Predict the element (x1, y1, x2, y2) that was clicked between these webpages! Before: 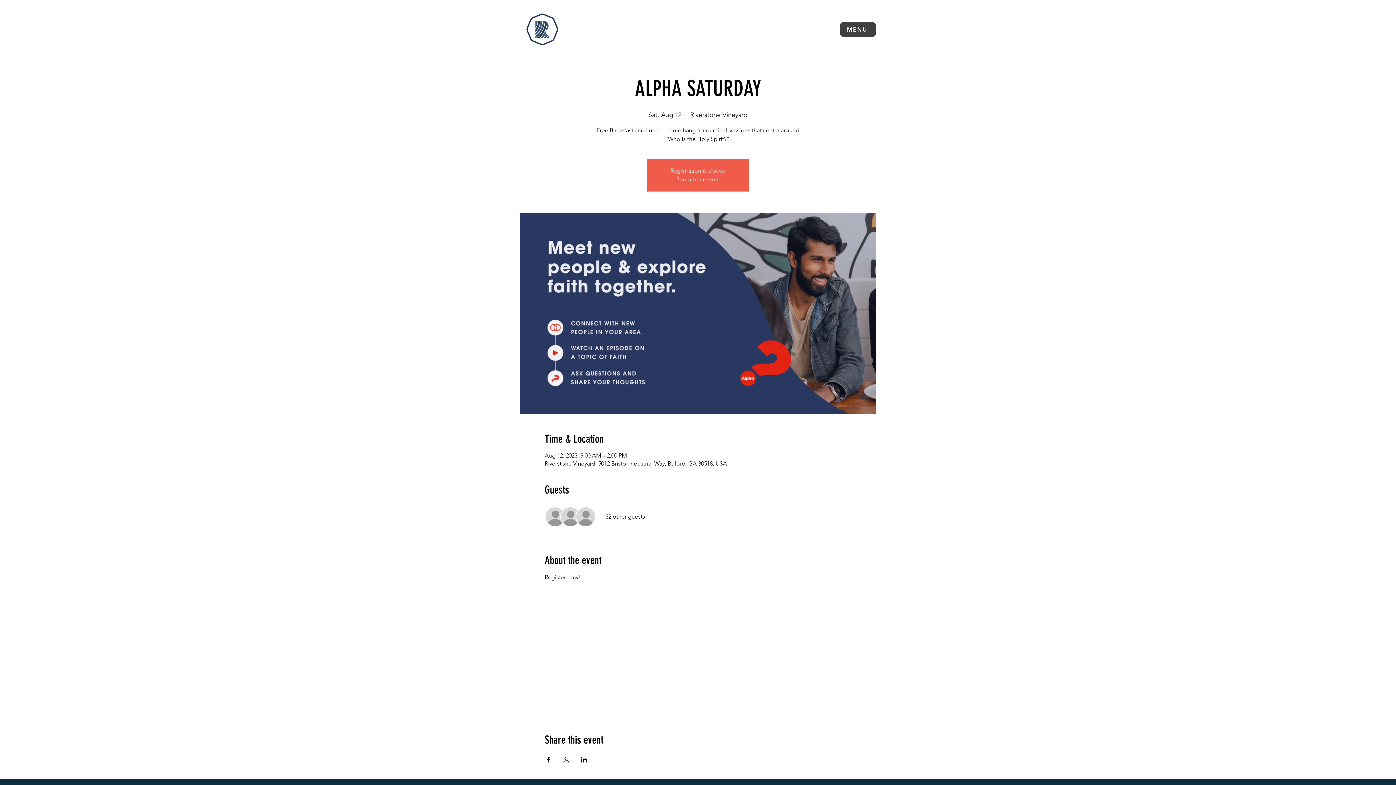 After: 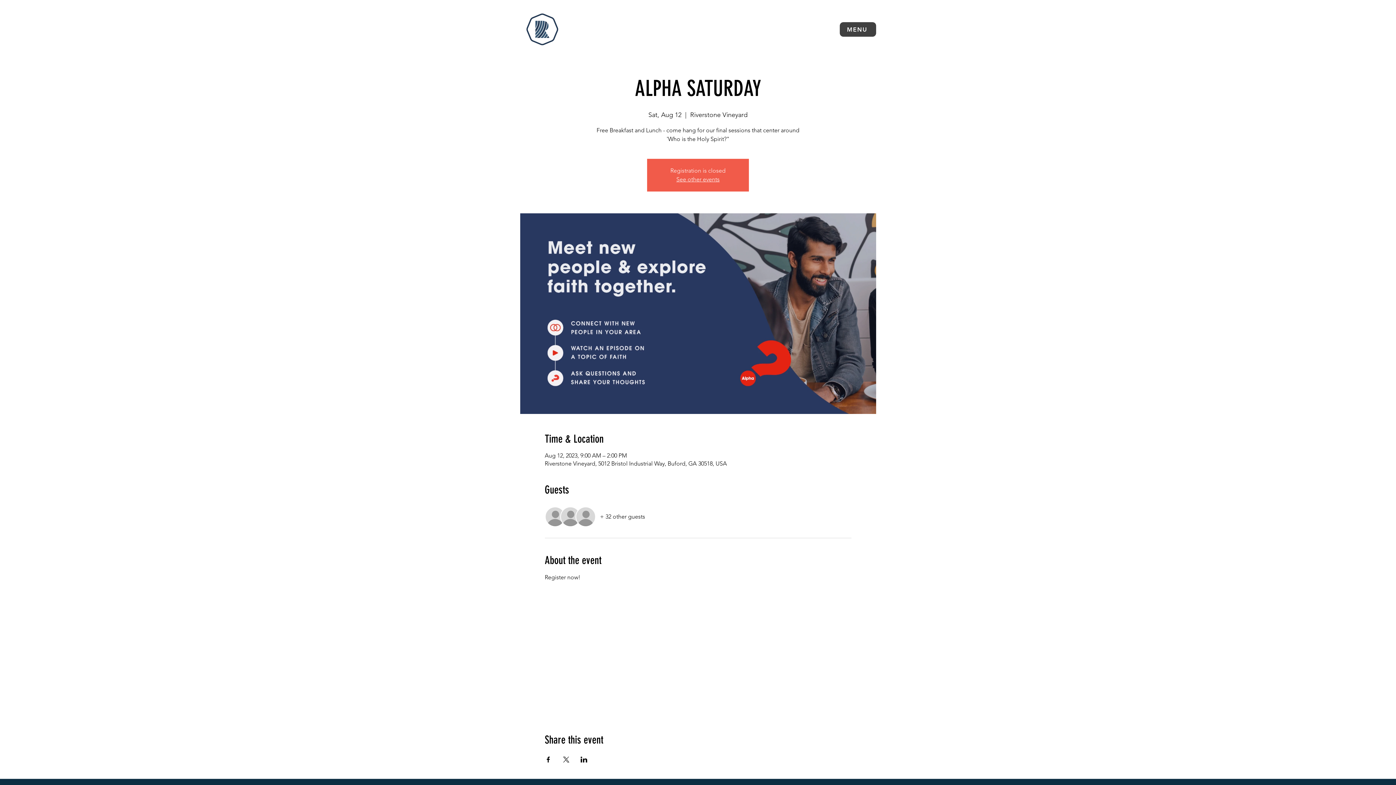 Action: label: + 32 other guests bbox: (600, 513, 645, 521)